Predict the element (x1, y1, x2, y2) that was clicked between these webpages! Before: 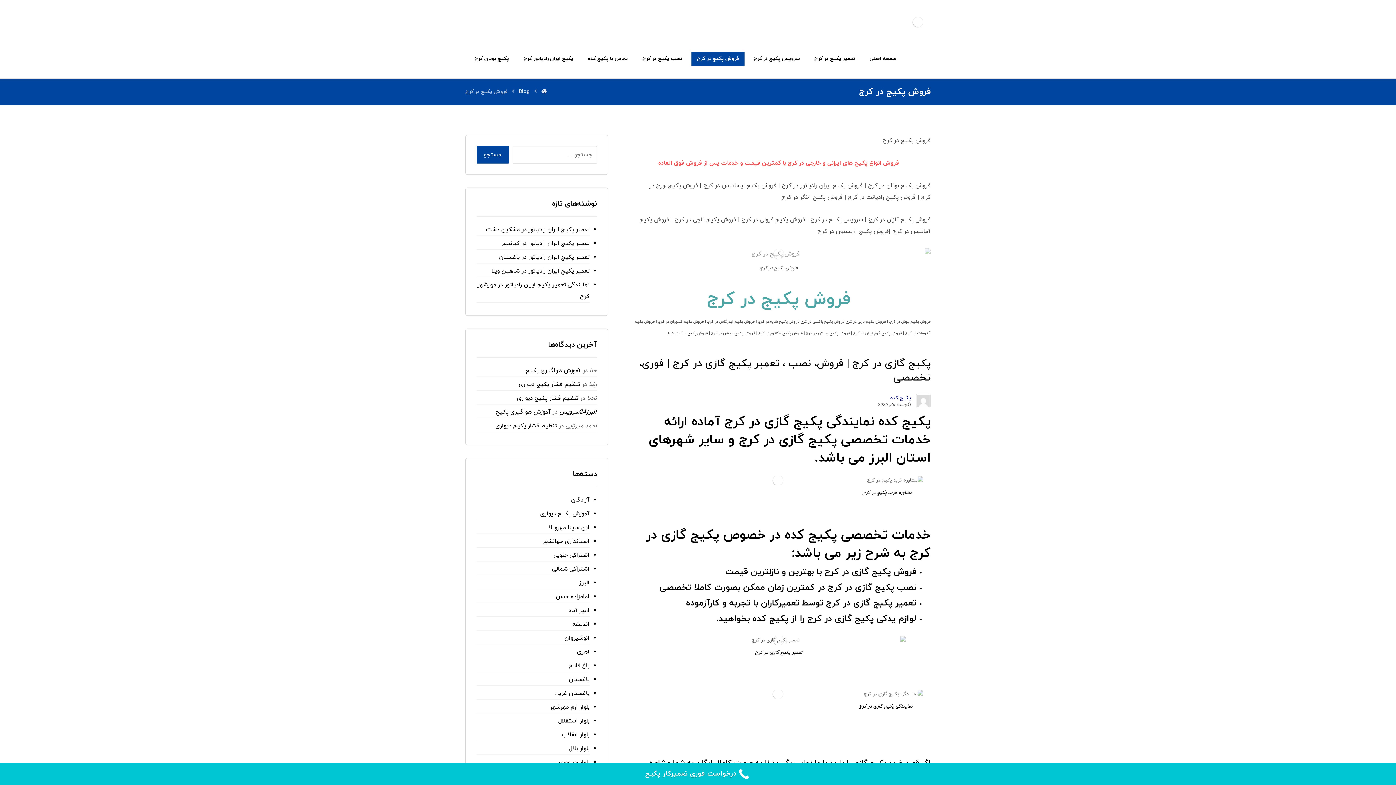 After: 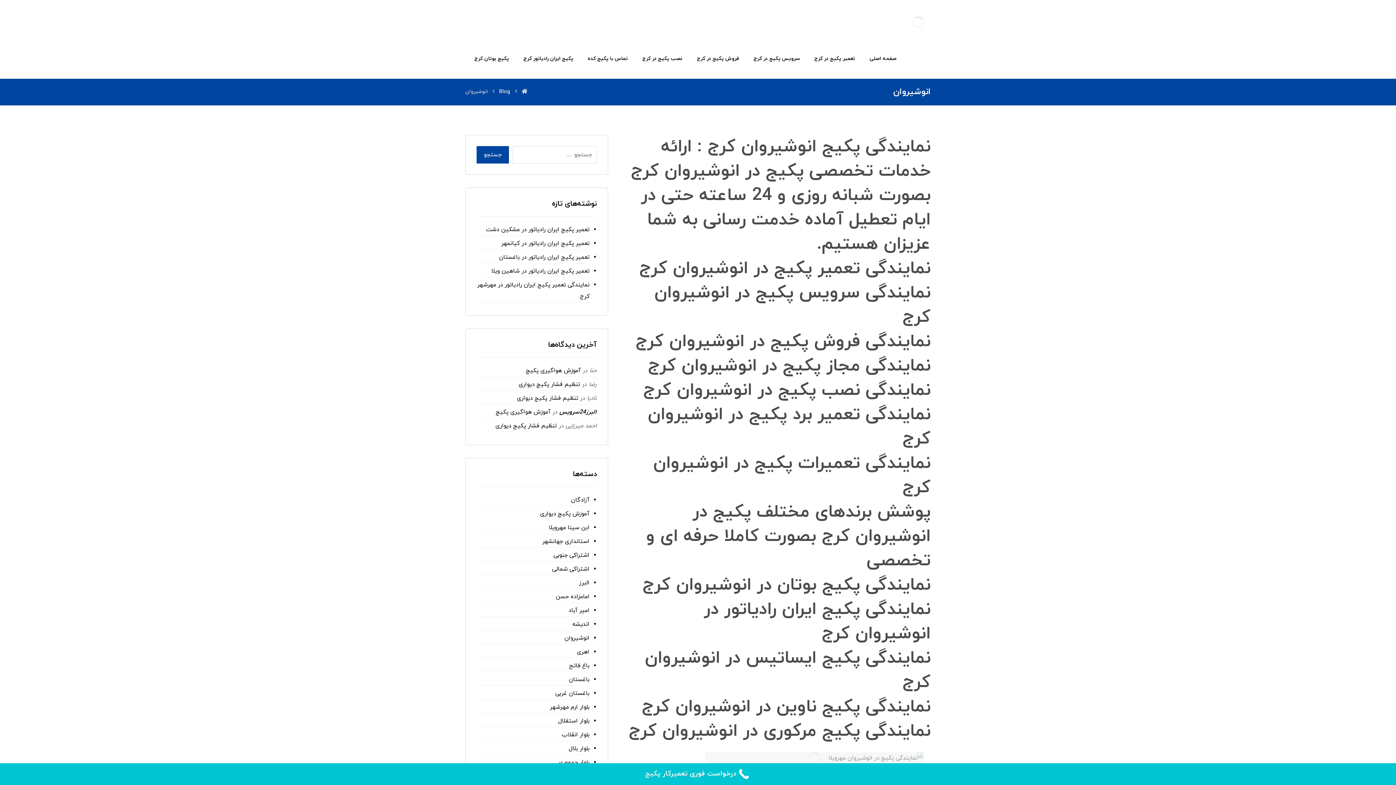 Action: label: انوشیروان bbox: (476, 632, 589, 644)